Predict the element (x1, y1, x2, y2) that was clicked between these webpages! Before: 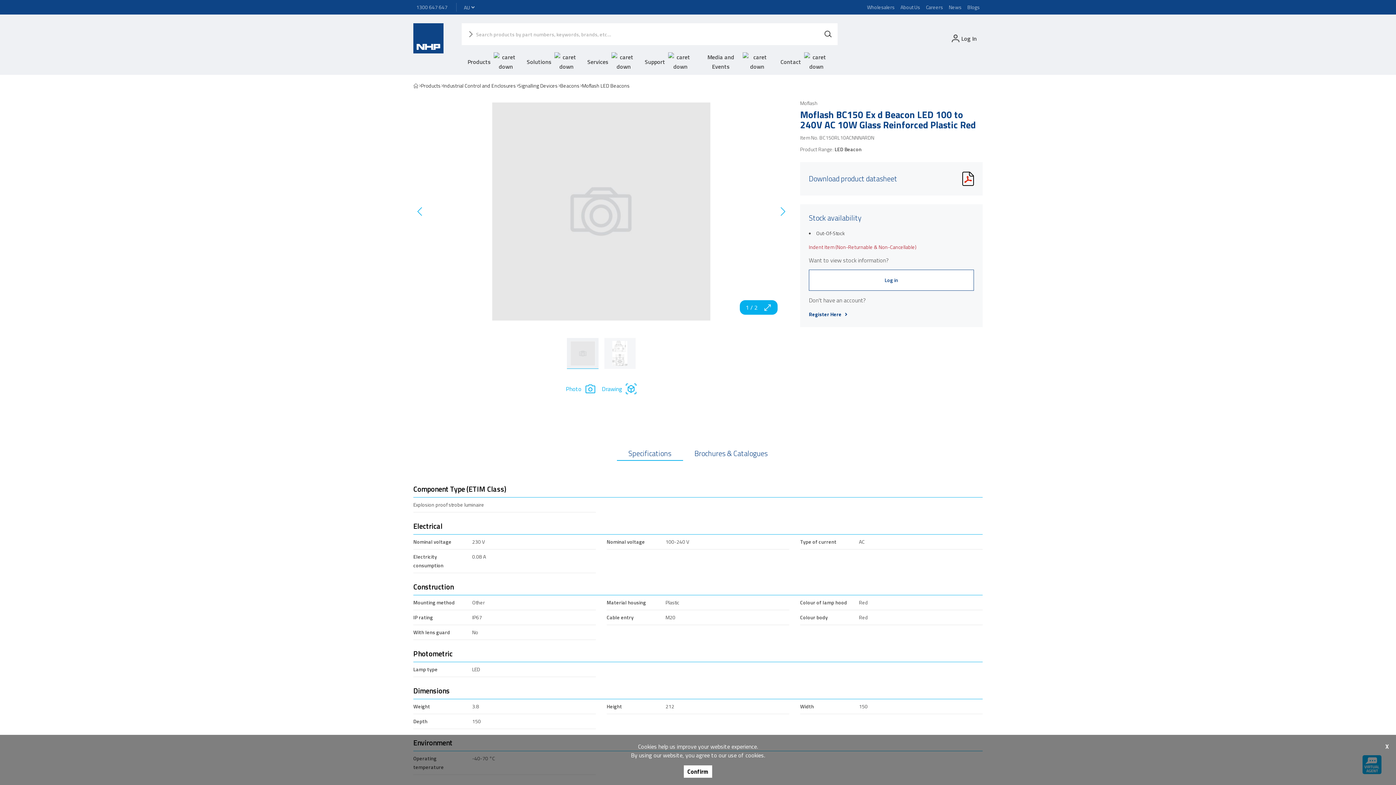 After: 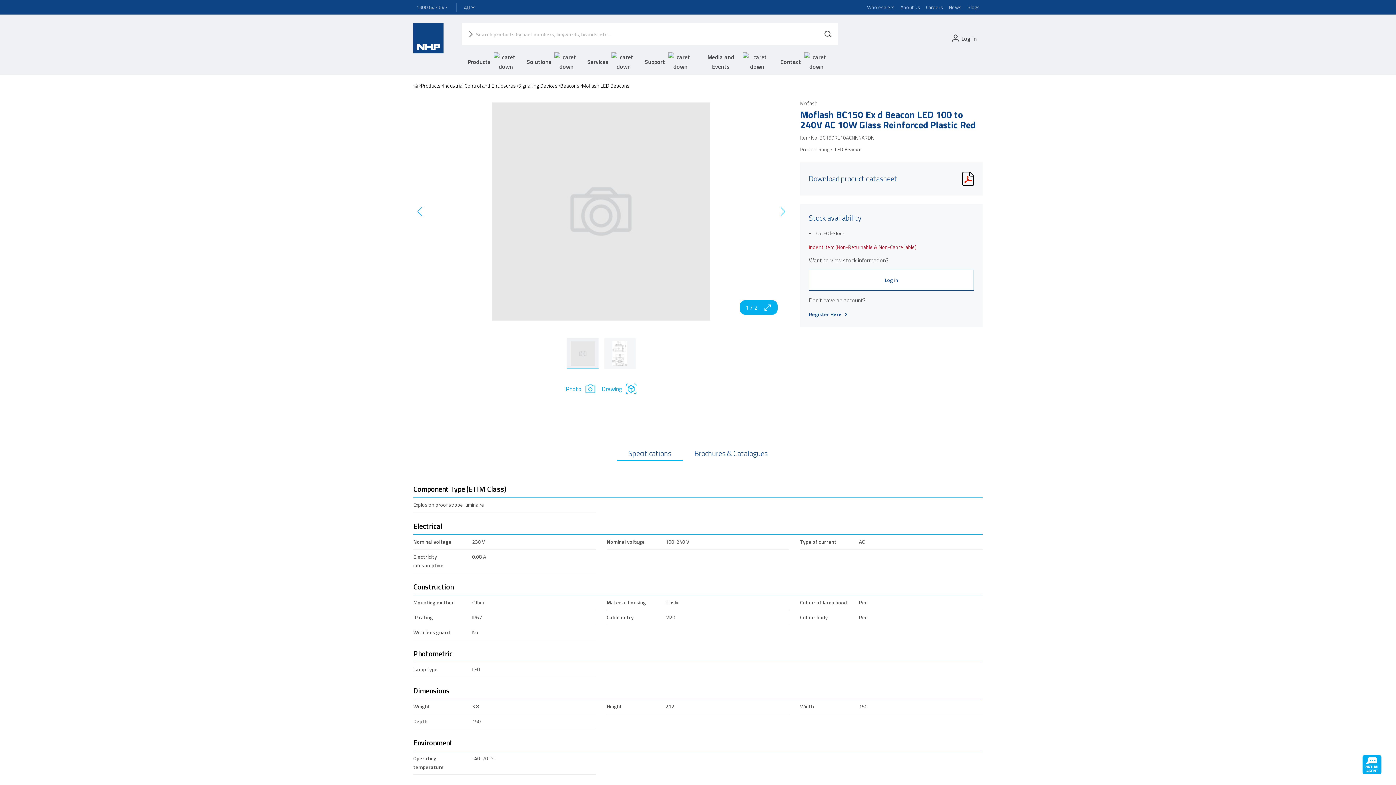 Action: label: Confirm bbox: (684, 765, 712, 778)